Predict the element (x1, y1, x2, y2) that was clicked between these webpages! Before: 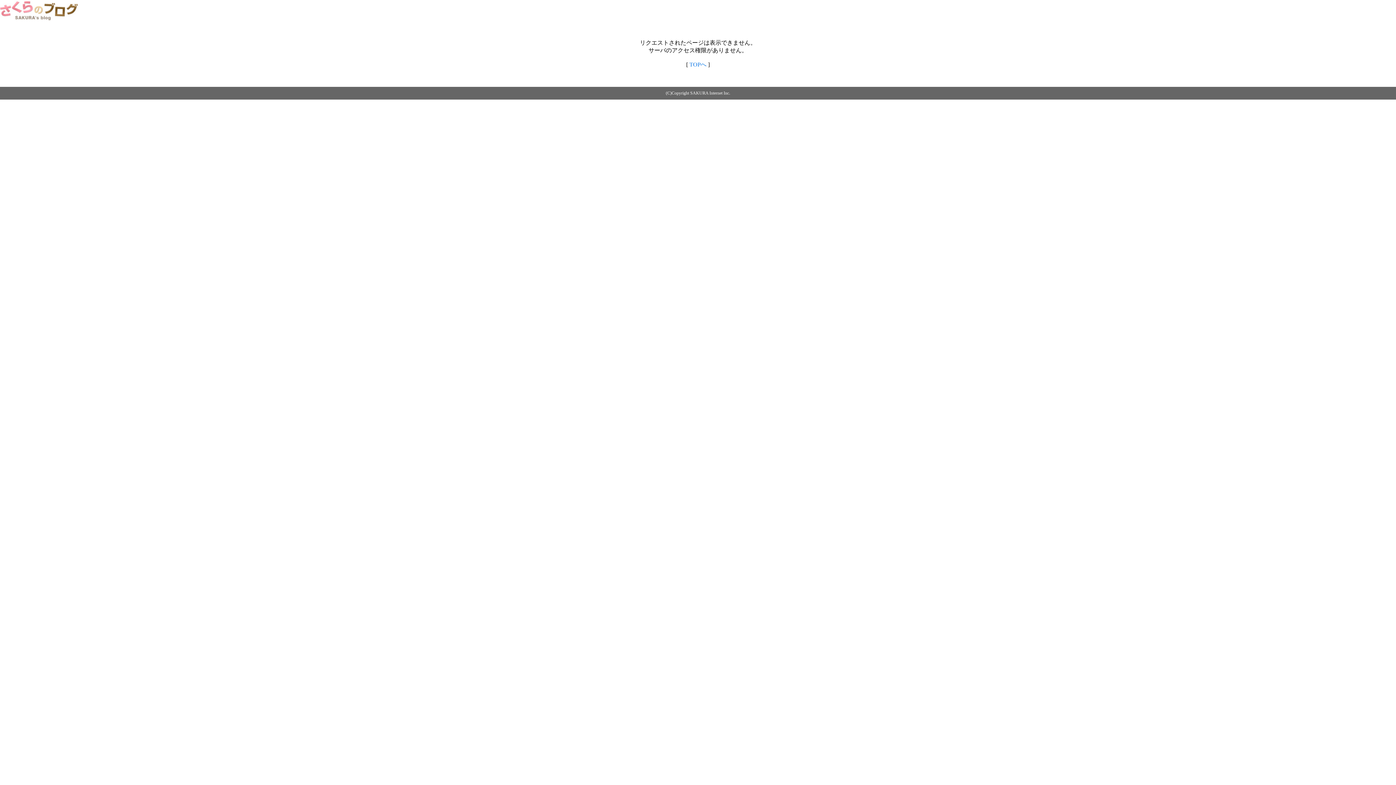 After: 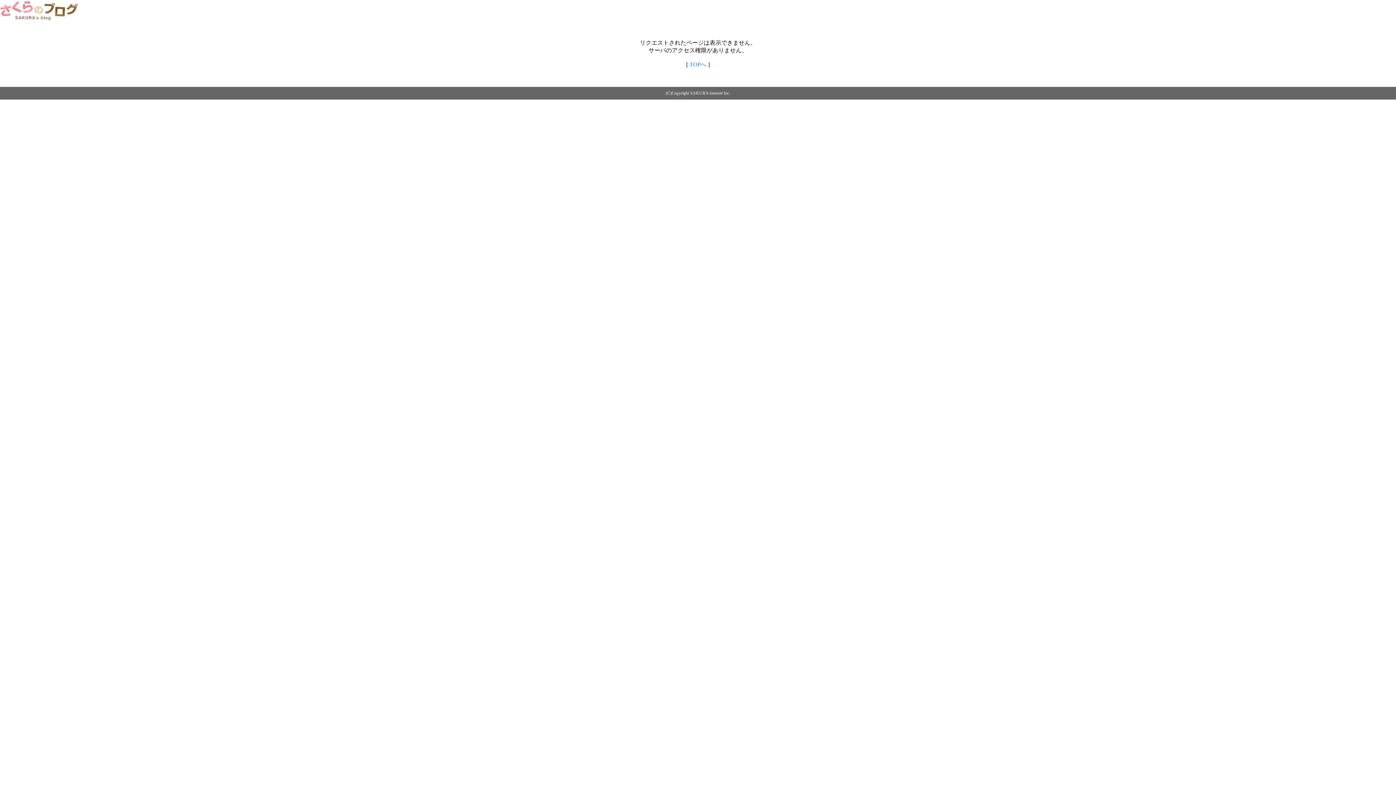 Action: bbox: (689, 61, 706, 67) label: TOPへ